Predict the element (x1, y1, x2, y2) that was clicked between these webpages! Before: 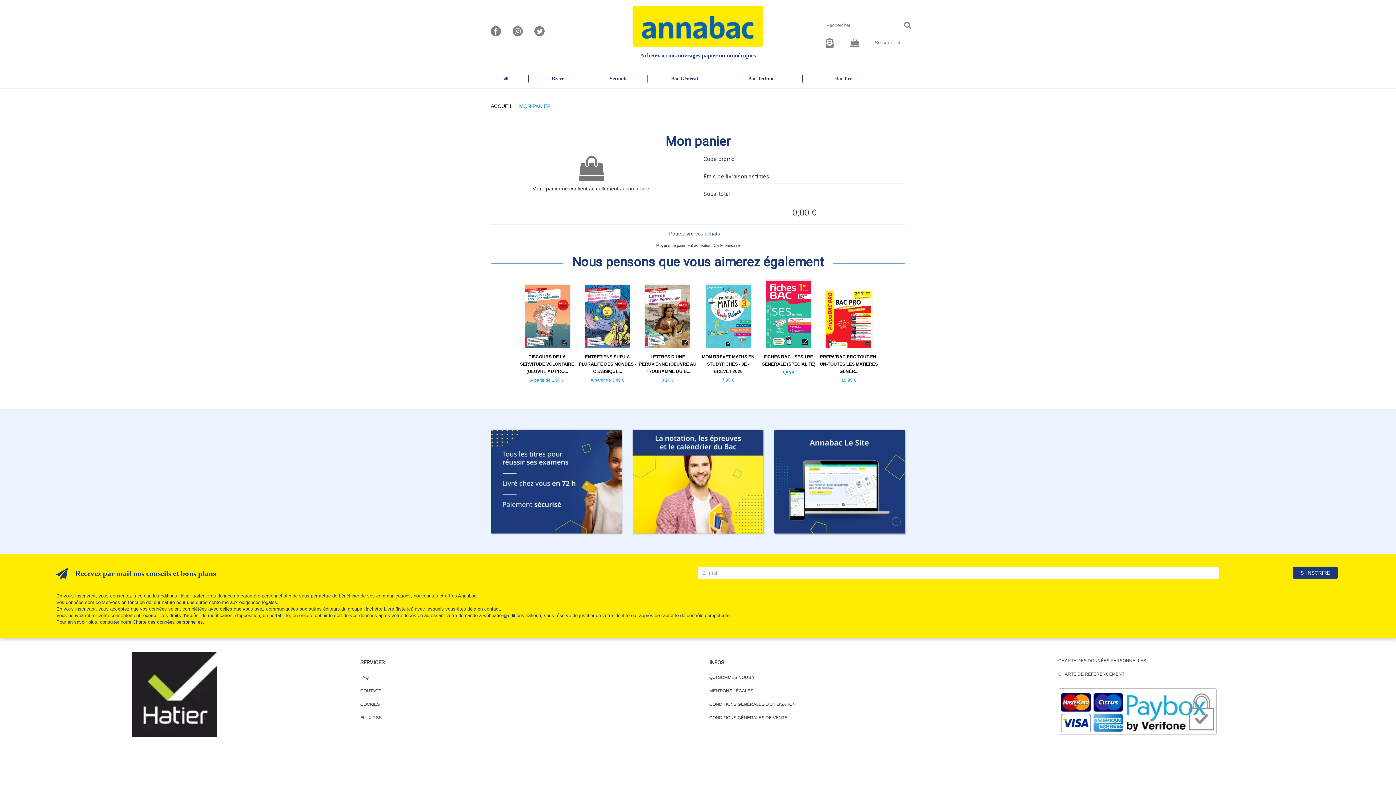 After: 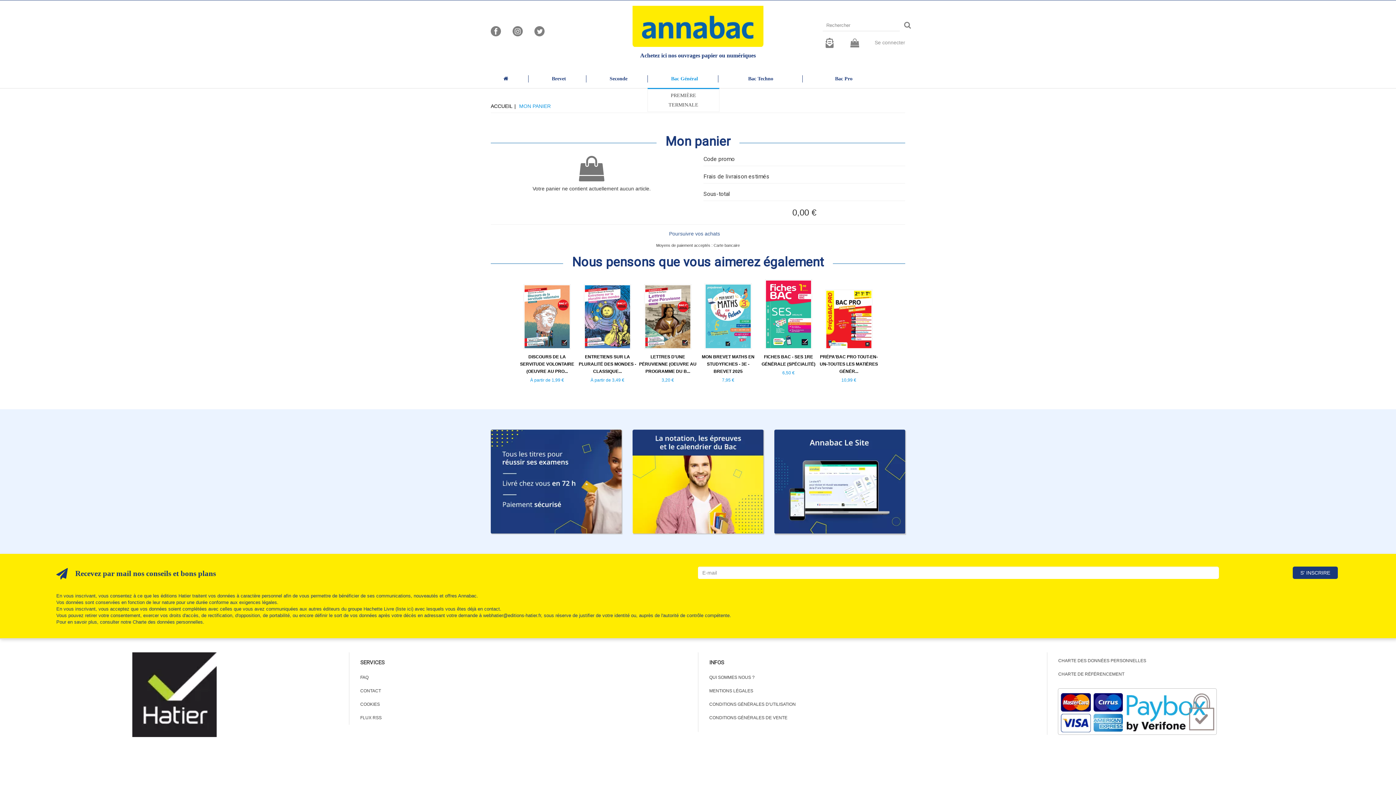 Action: label: Bac Général bbox: (671, 76, 698, 81)